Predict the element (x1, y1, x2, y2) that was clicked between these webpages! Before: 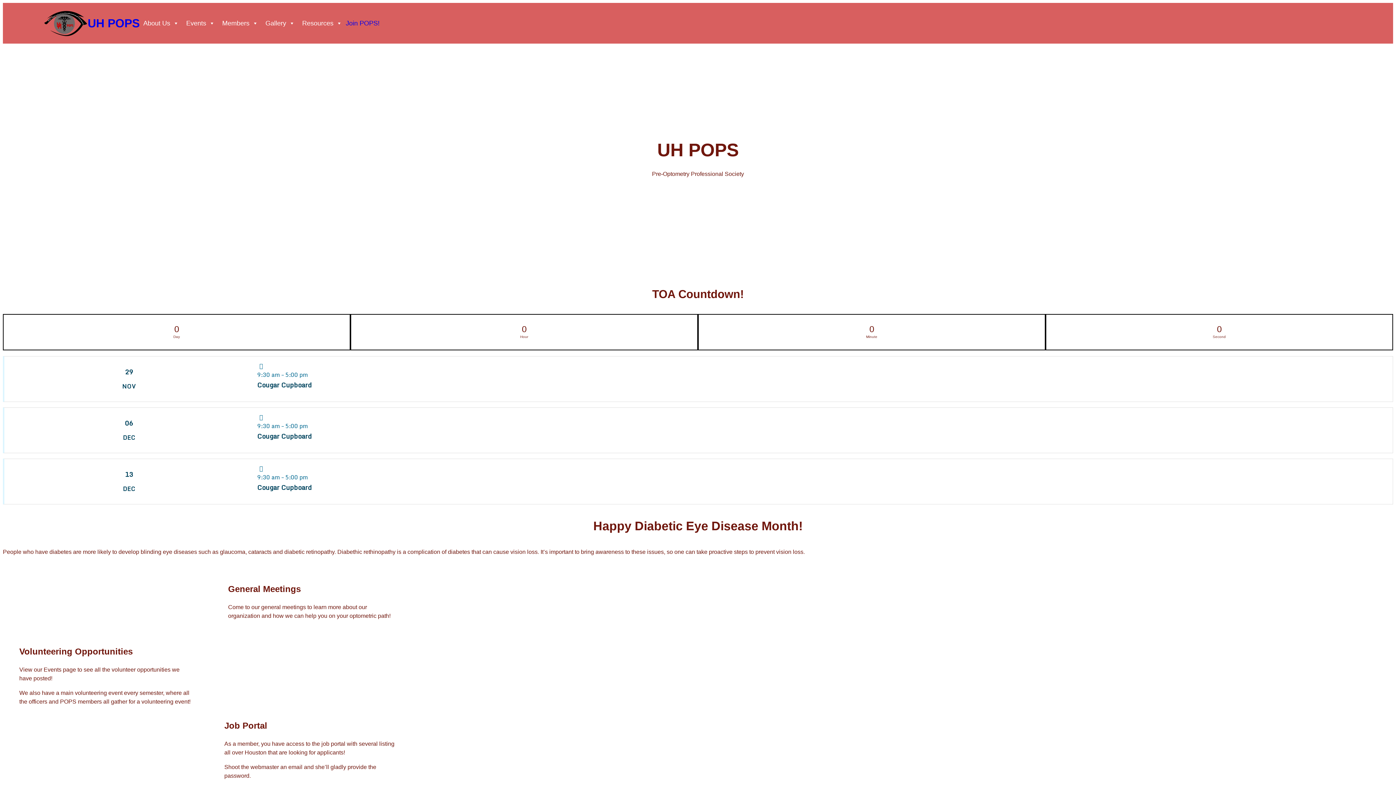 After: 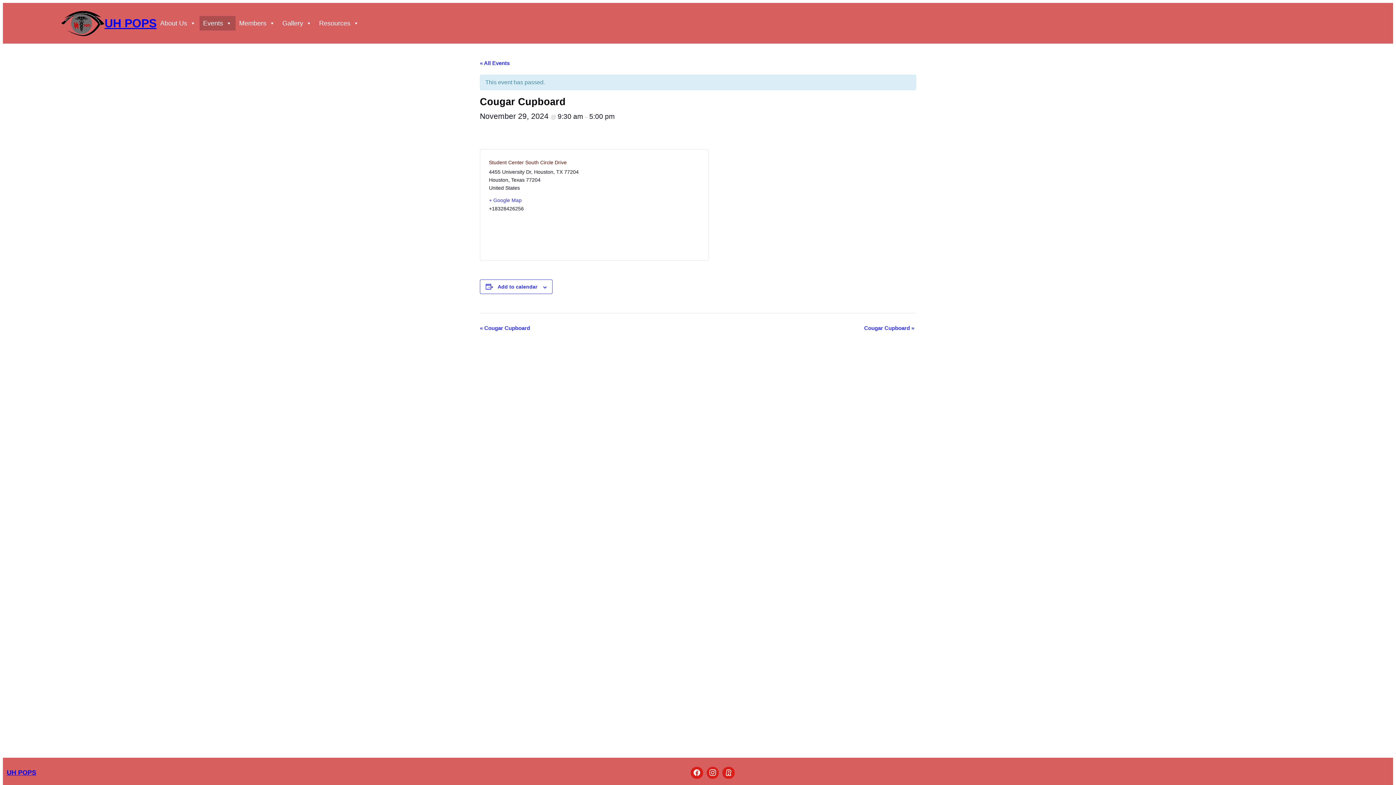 Action: label: Cougar Cupboard bbox: (257, 379, 311, 390)